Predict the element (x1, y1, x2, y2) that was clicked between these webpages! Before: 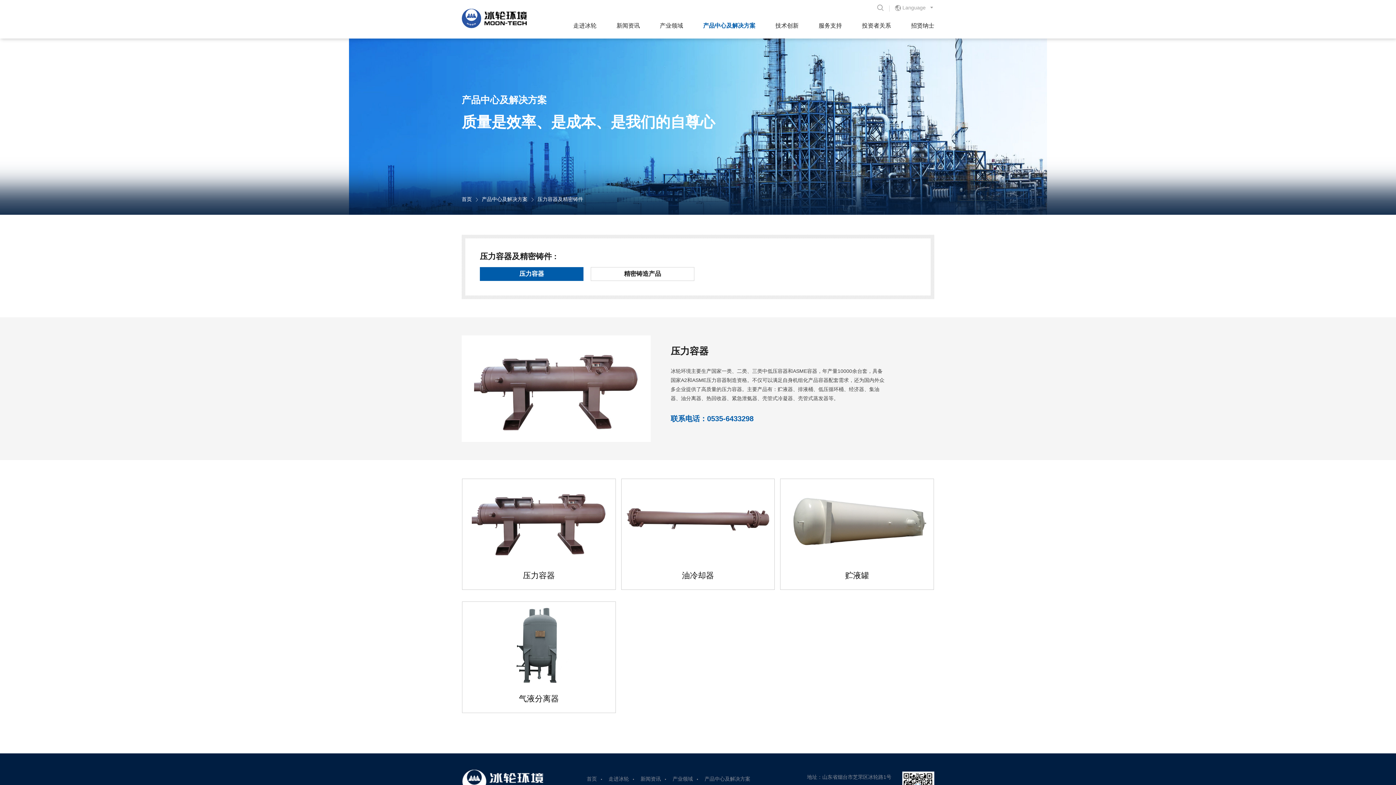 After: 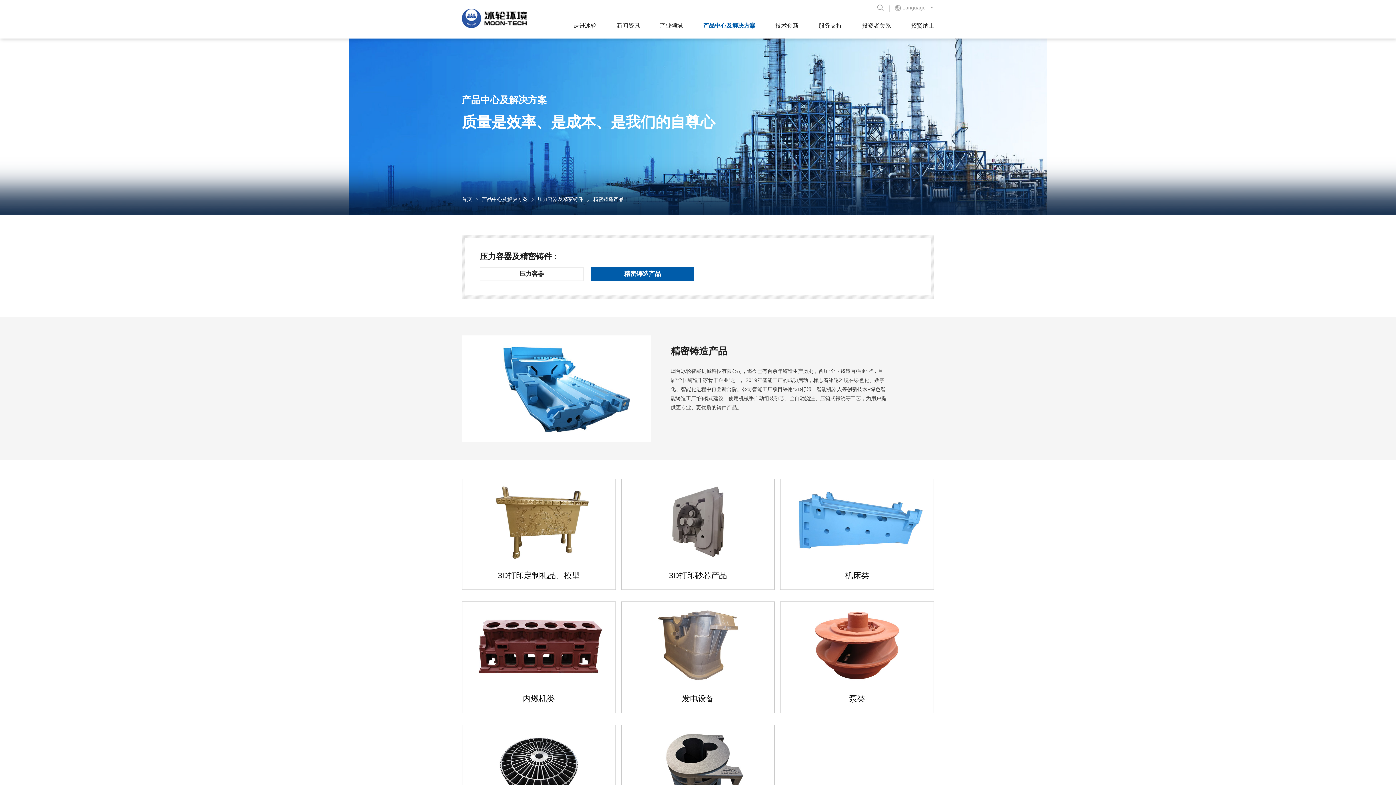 Action: label: 精密铸造产品 bbox: (590, 267, 694, 281)